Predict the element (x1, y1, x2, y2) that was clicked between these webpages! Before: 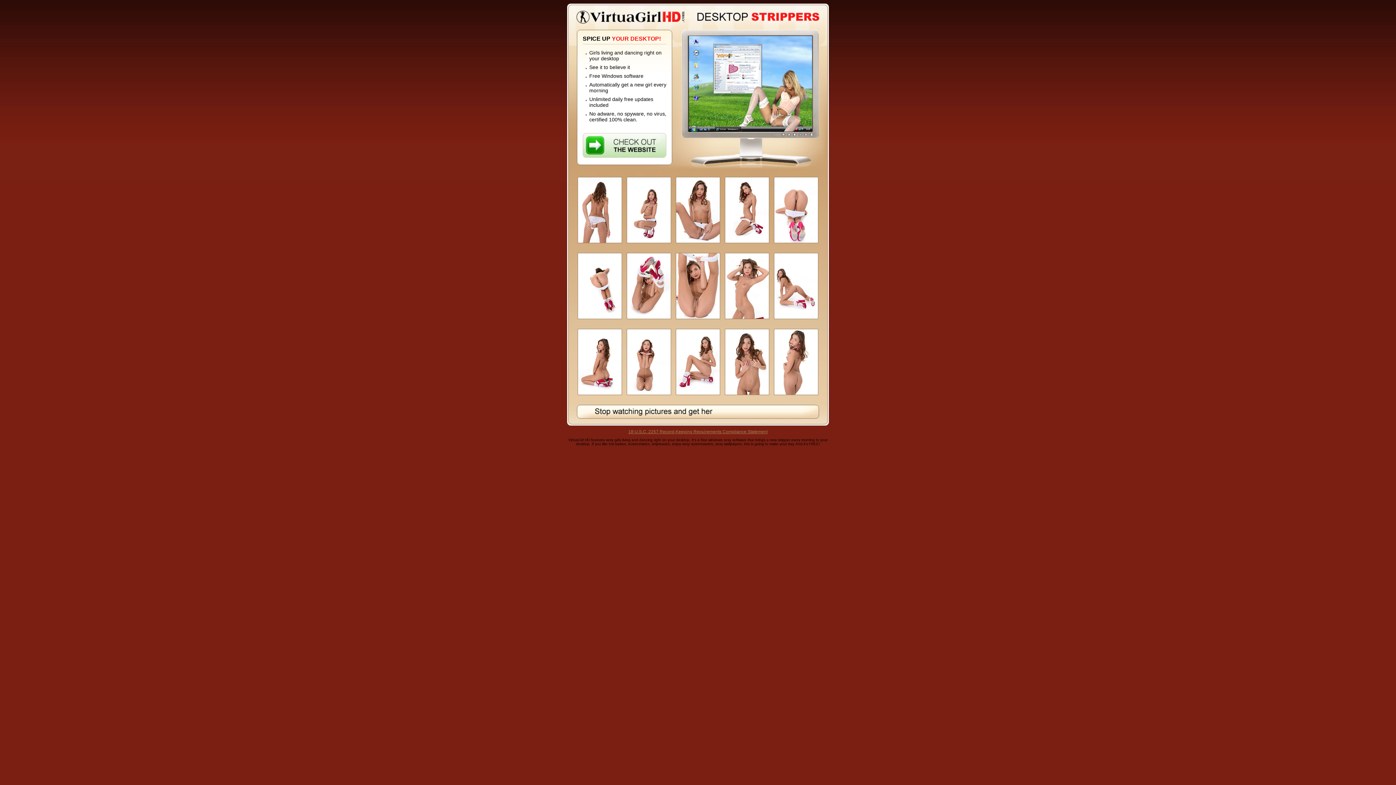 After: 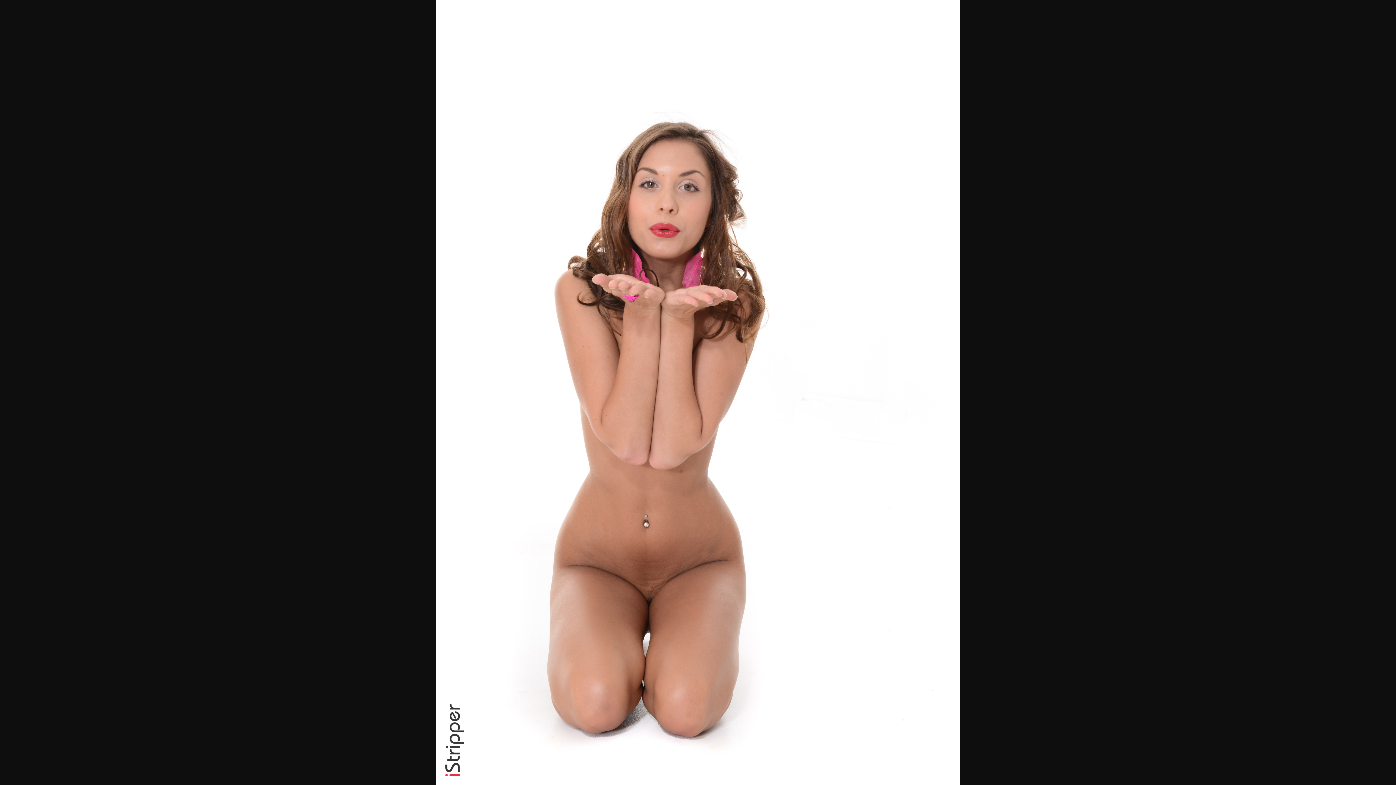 Action: bbox: (625, 395, 673, 400)